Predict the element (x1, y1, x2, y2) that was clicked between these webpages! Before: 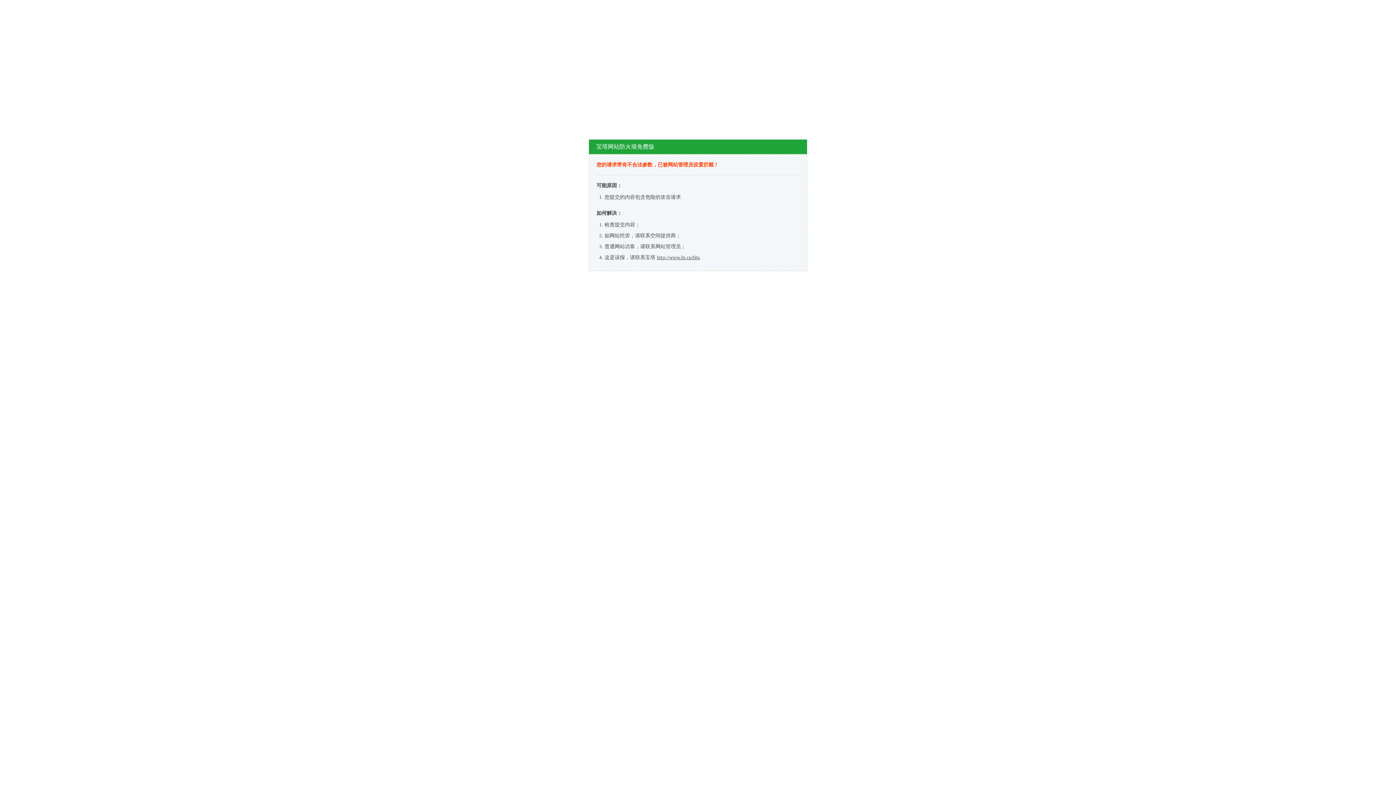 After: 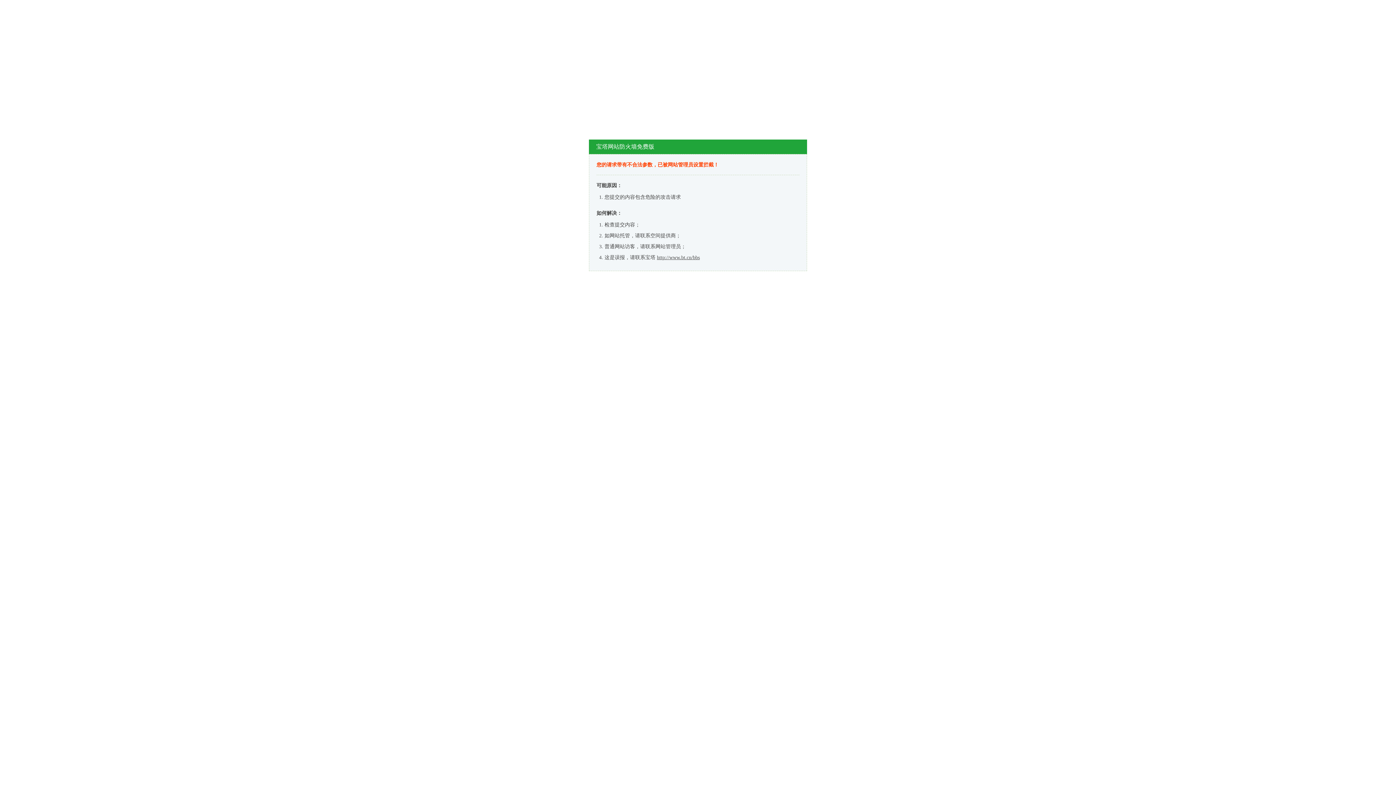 Action: label: http://www.bt.cn/bbs bbox: (657, 254, 700, 260)